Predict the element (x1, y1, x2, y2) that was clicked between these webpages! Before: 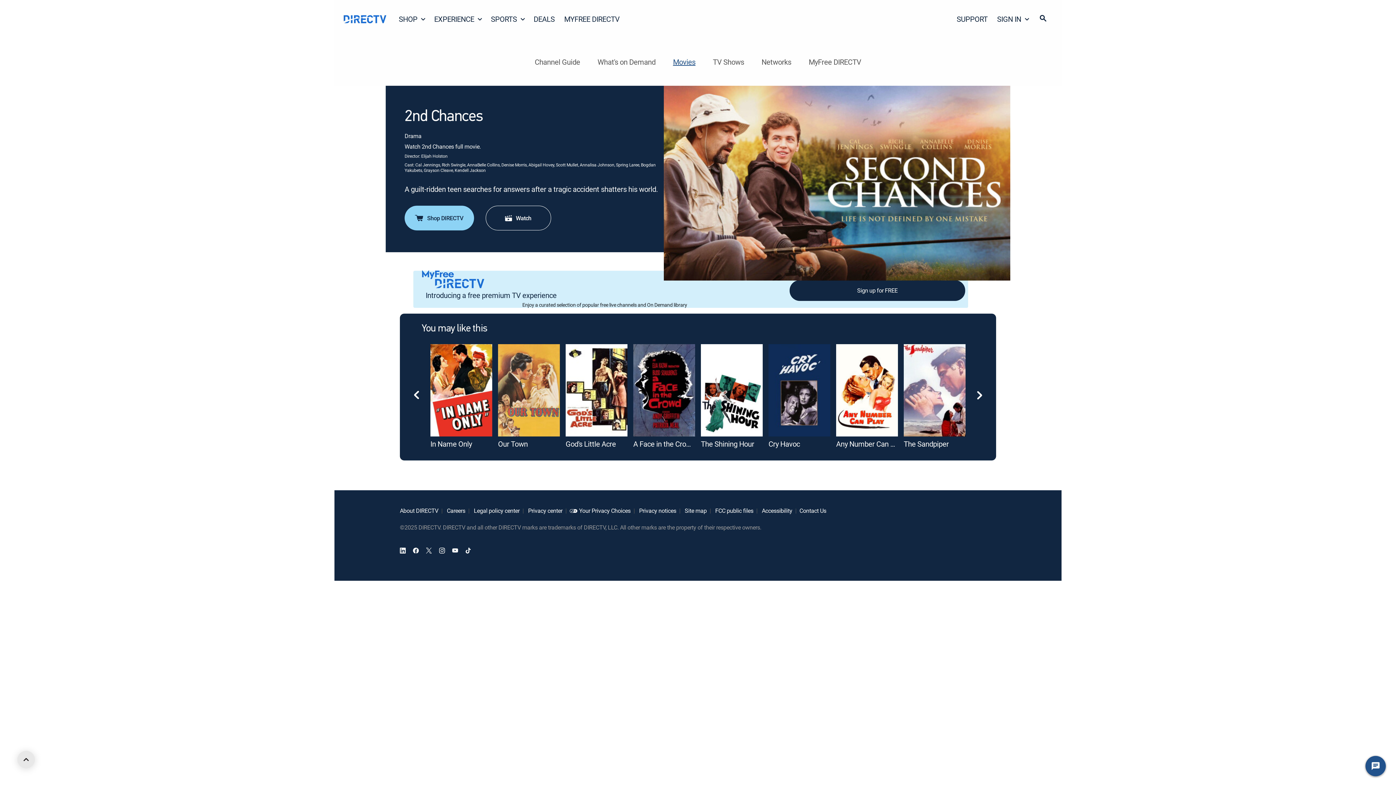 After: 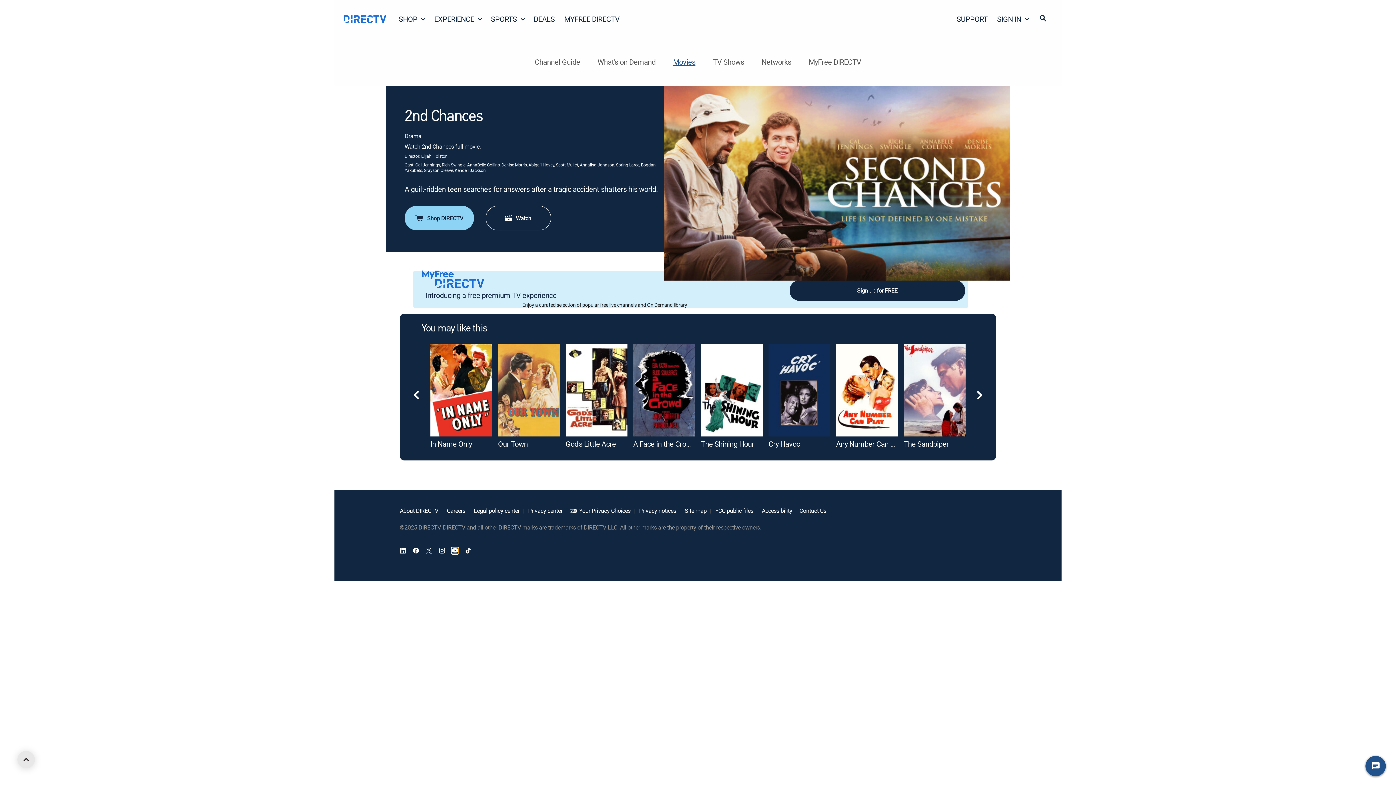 Action: label: open DirecTV YouTube in a new window bbox: (452, 548, 458, 553)